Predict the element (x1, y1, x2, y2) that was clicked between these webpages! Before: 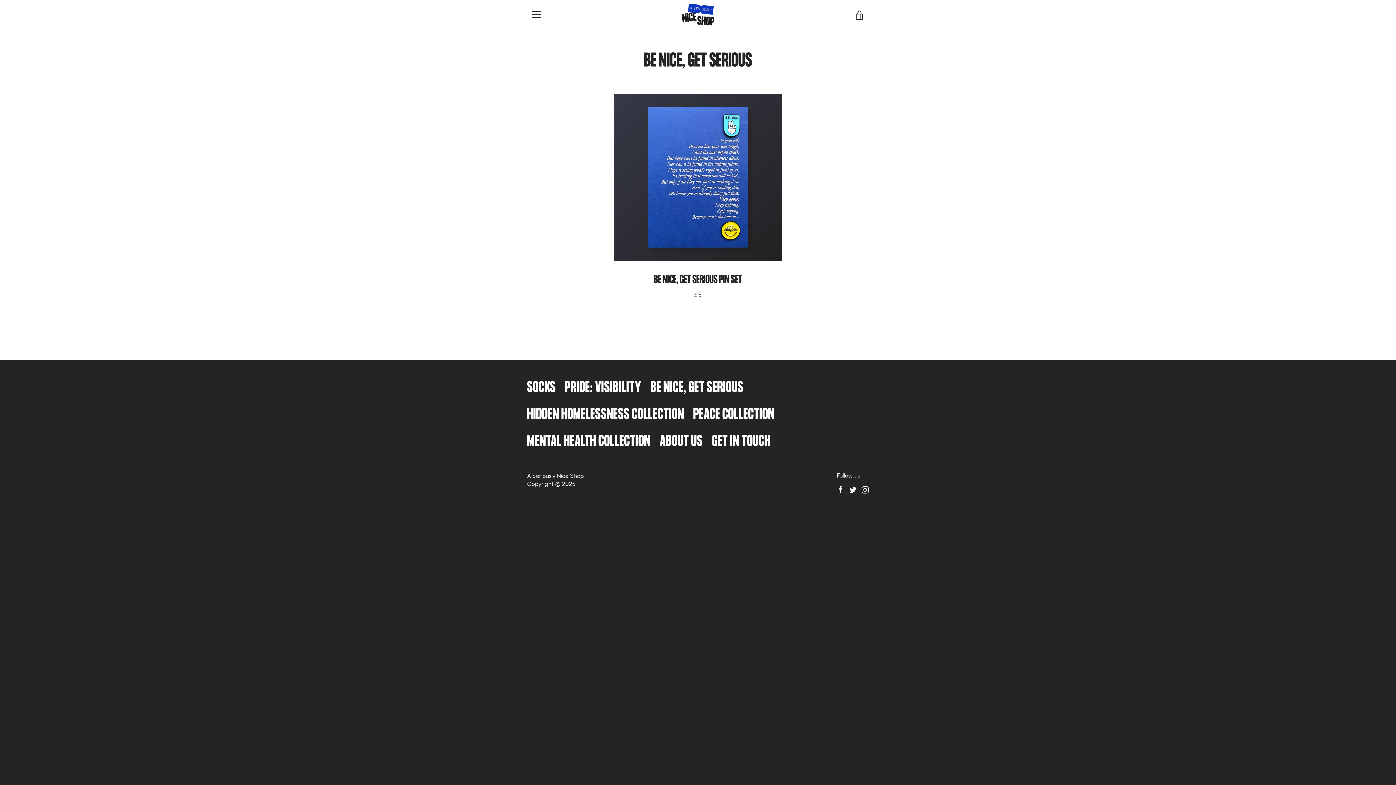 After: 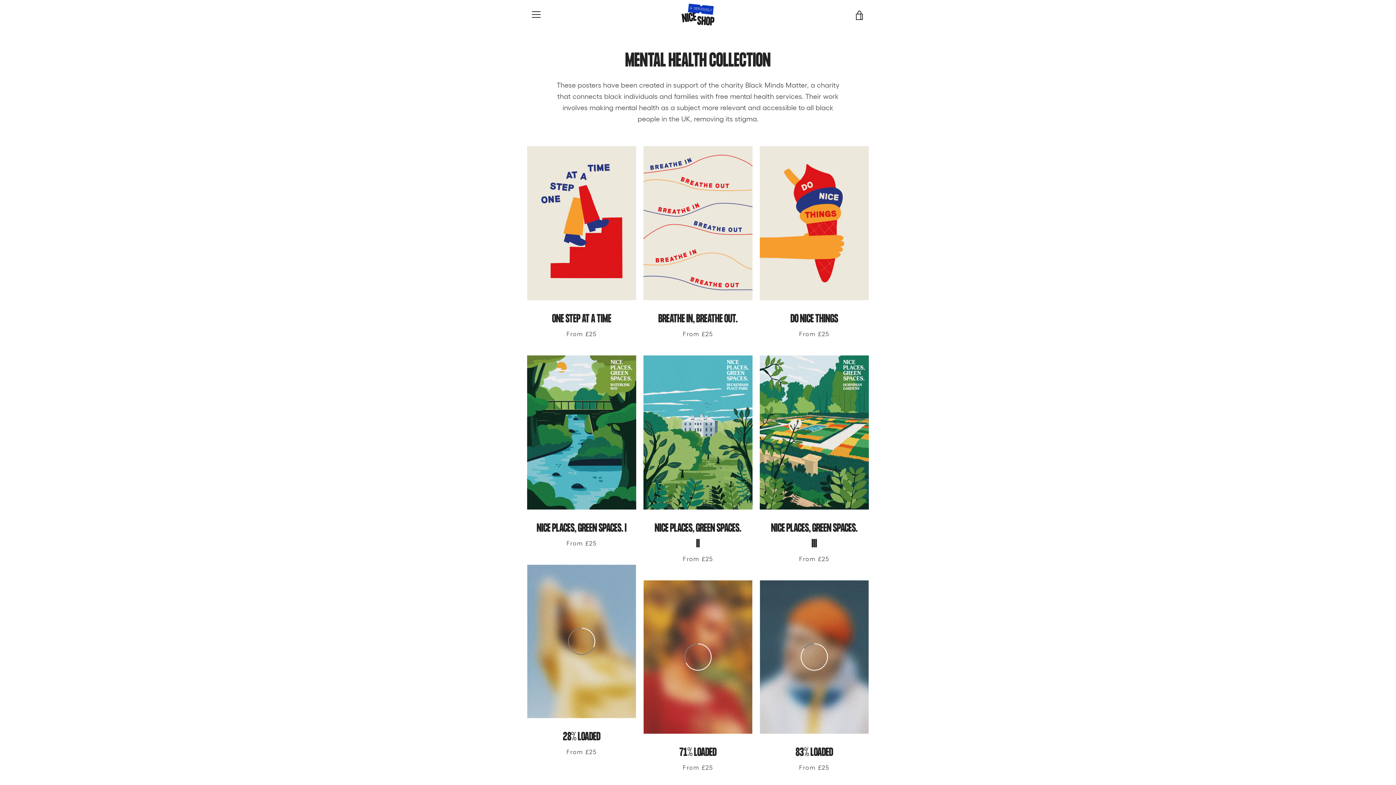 Action: bbox: (527, 433, 650, 450) label: MENTAL HEALTH COLLECTION